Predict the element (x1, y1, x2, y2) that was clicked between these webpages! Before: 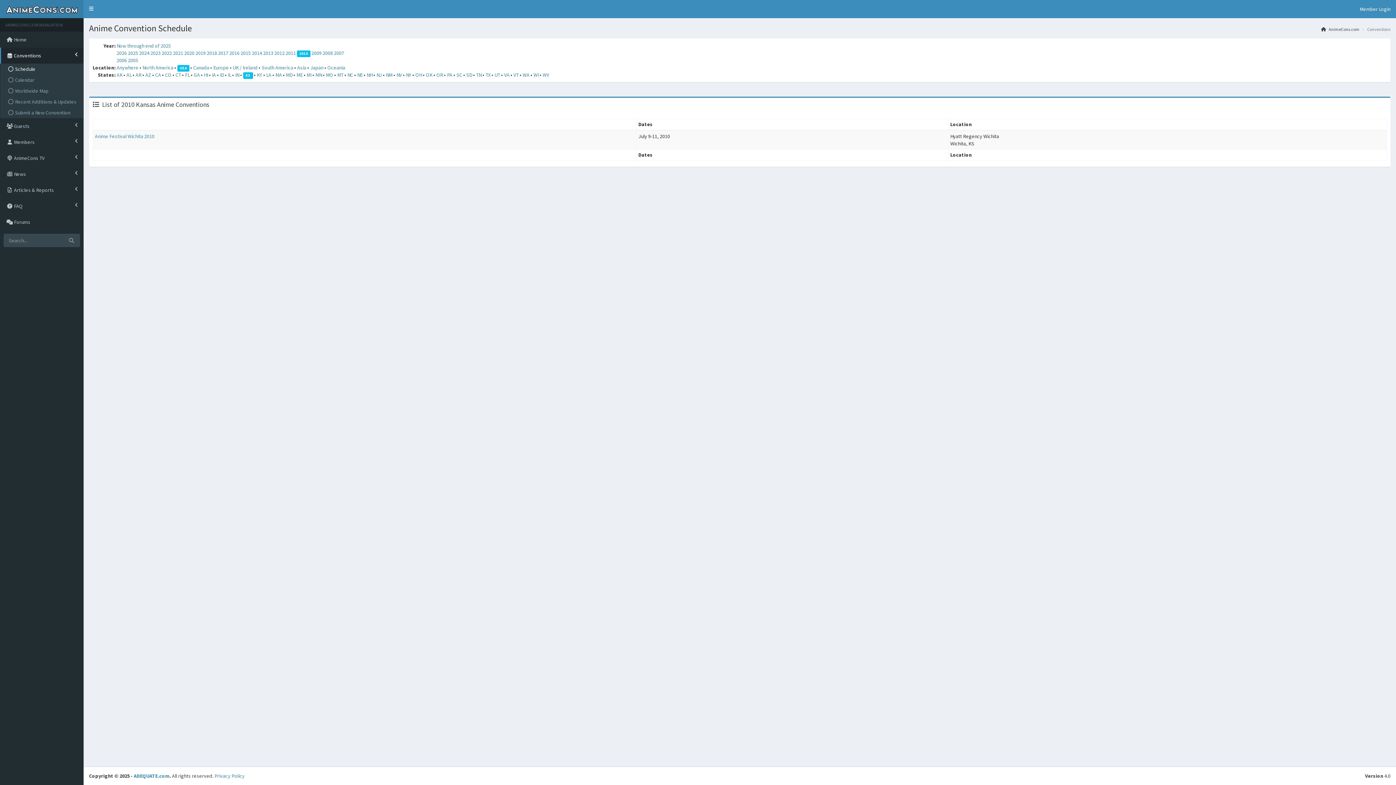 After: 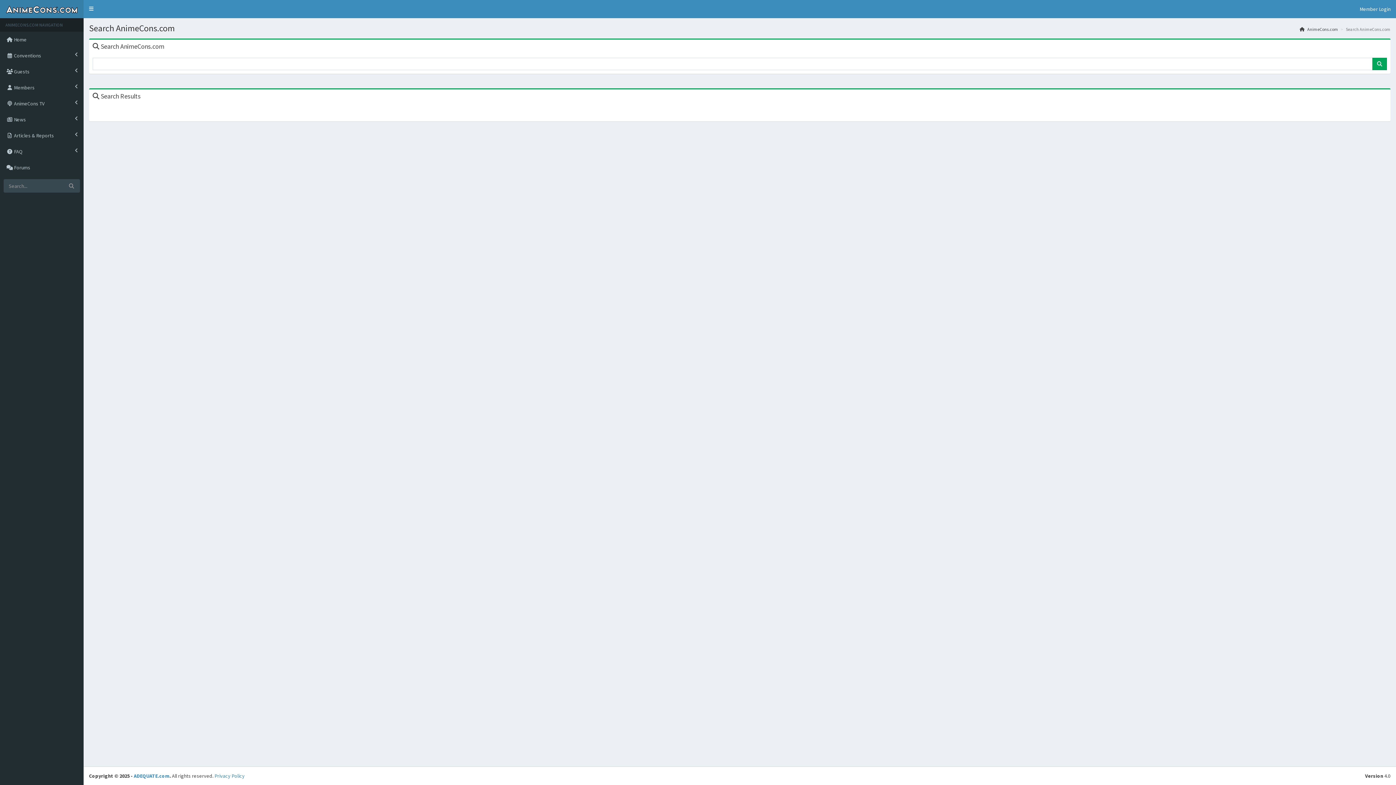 Action: bbox: (63, 234, 79, 246)